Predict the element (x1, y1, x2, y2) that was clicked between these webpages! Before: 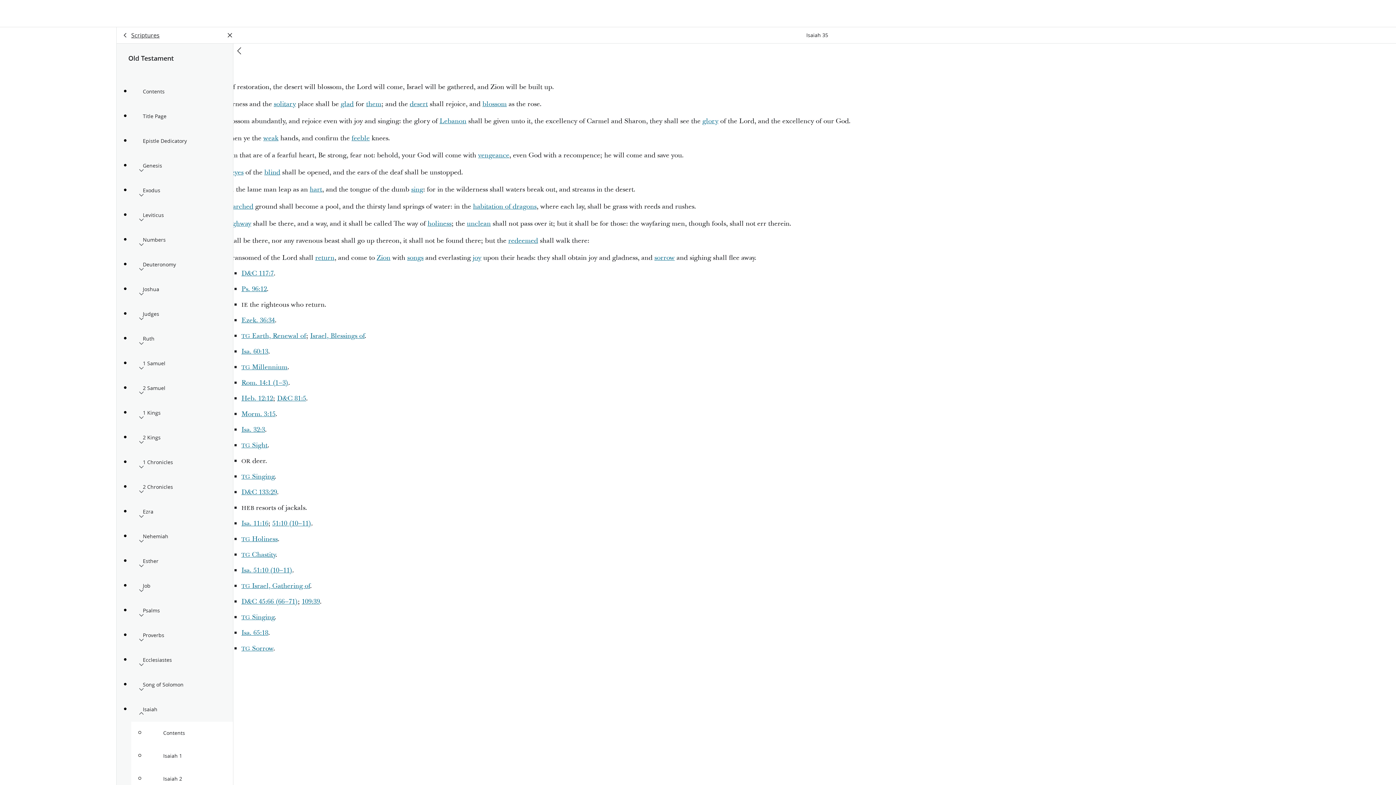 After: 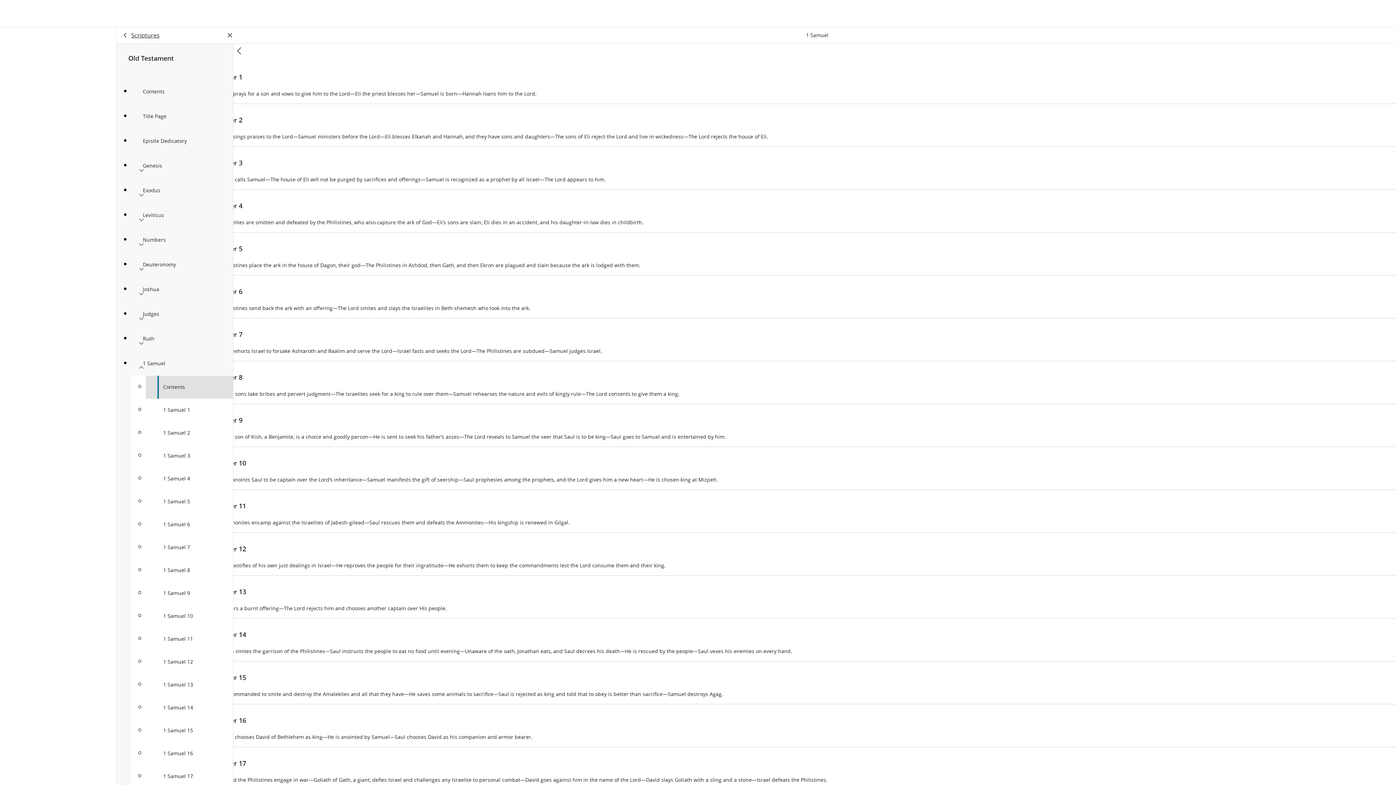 Action: label: 1 Samuel bbox: (131, 351, 233, 376)